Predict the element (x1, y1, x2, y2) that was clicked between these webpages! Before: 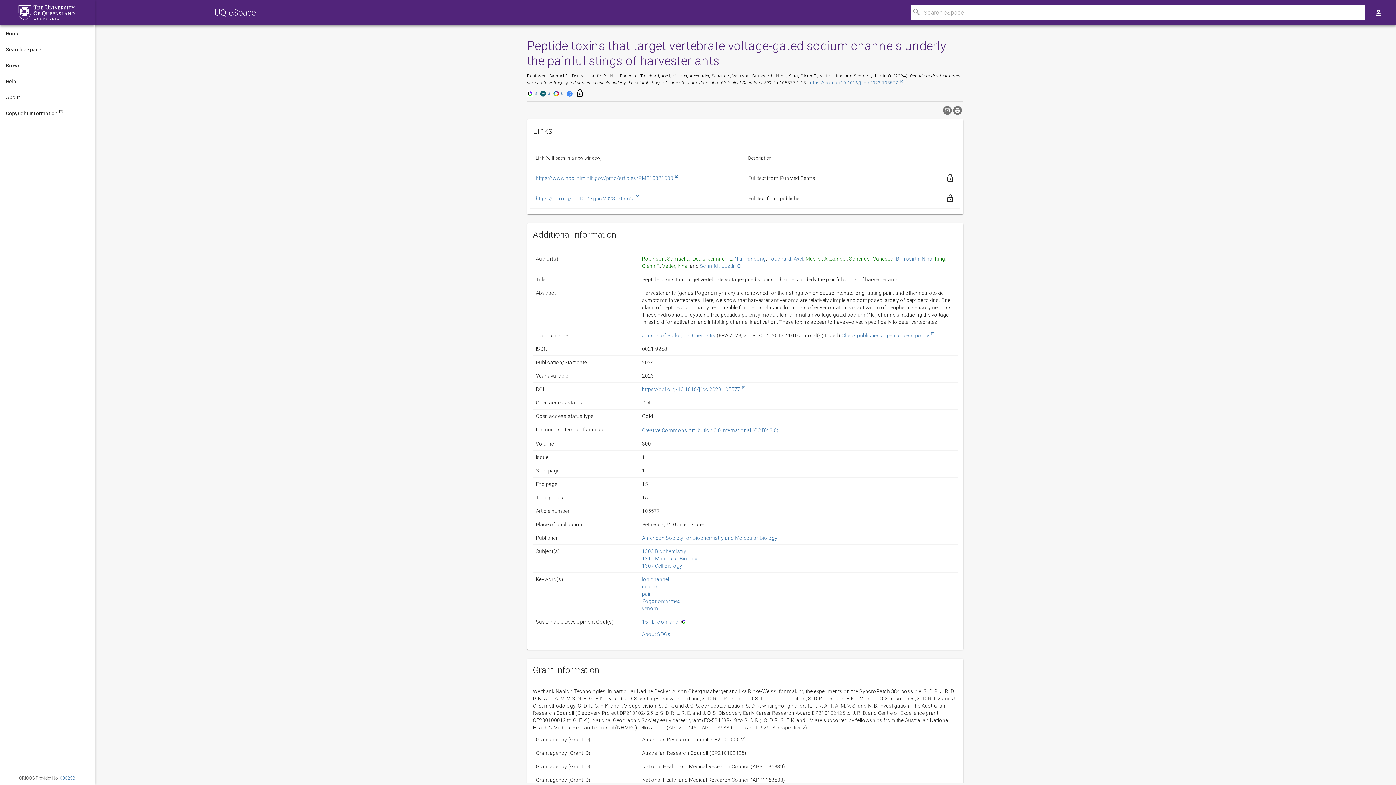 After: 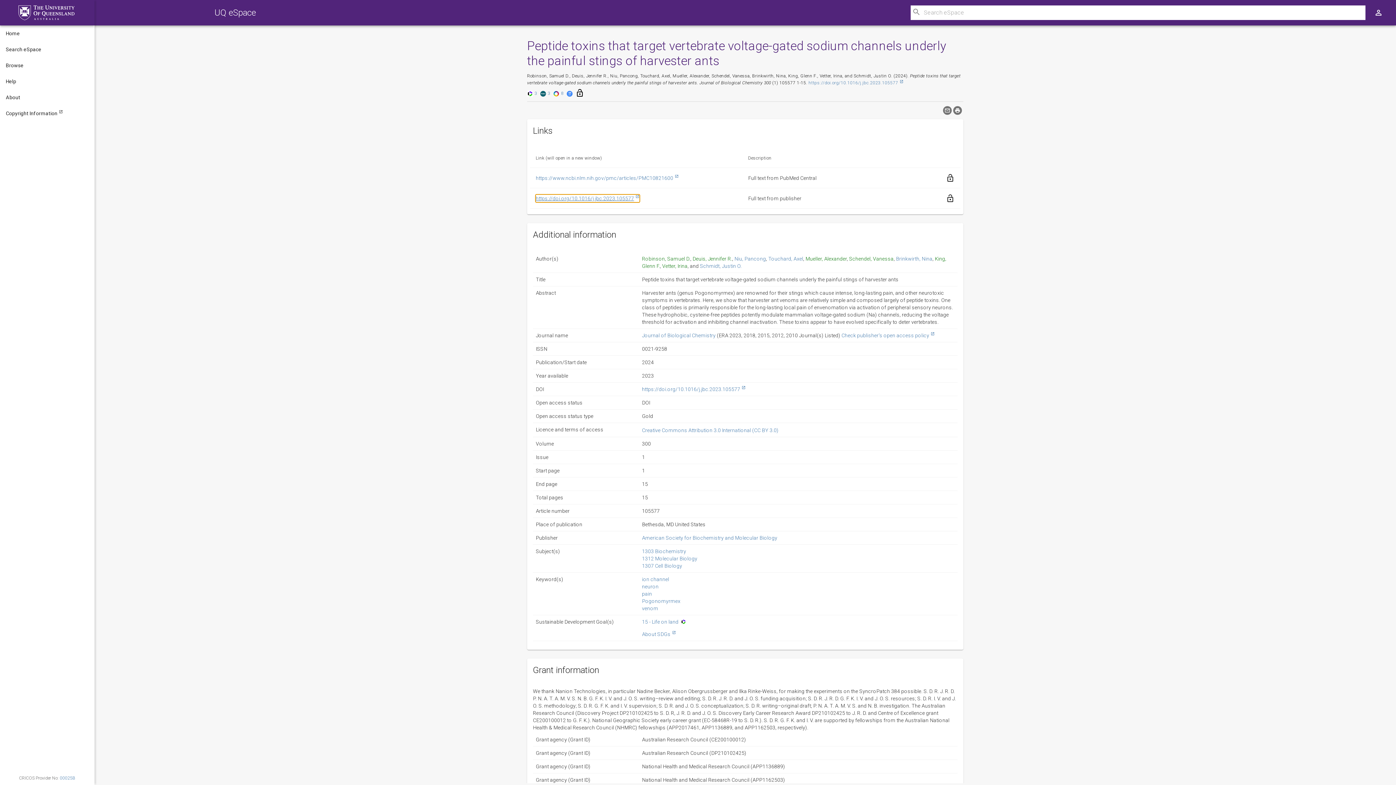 Action: bbox: (536, 194, 639, 202) label: Open this DOI in an new window